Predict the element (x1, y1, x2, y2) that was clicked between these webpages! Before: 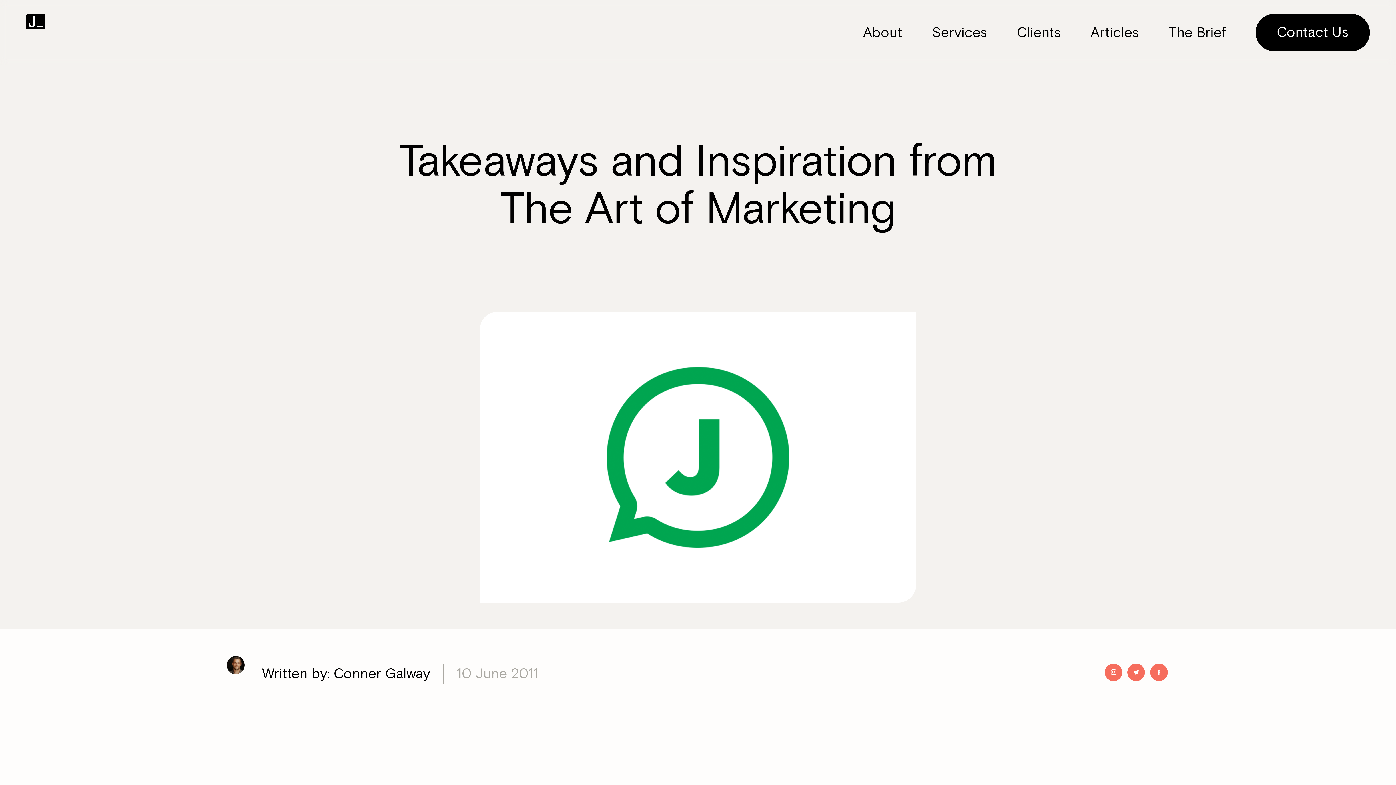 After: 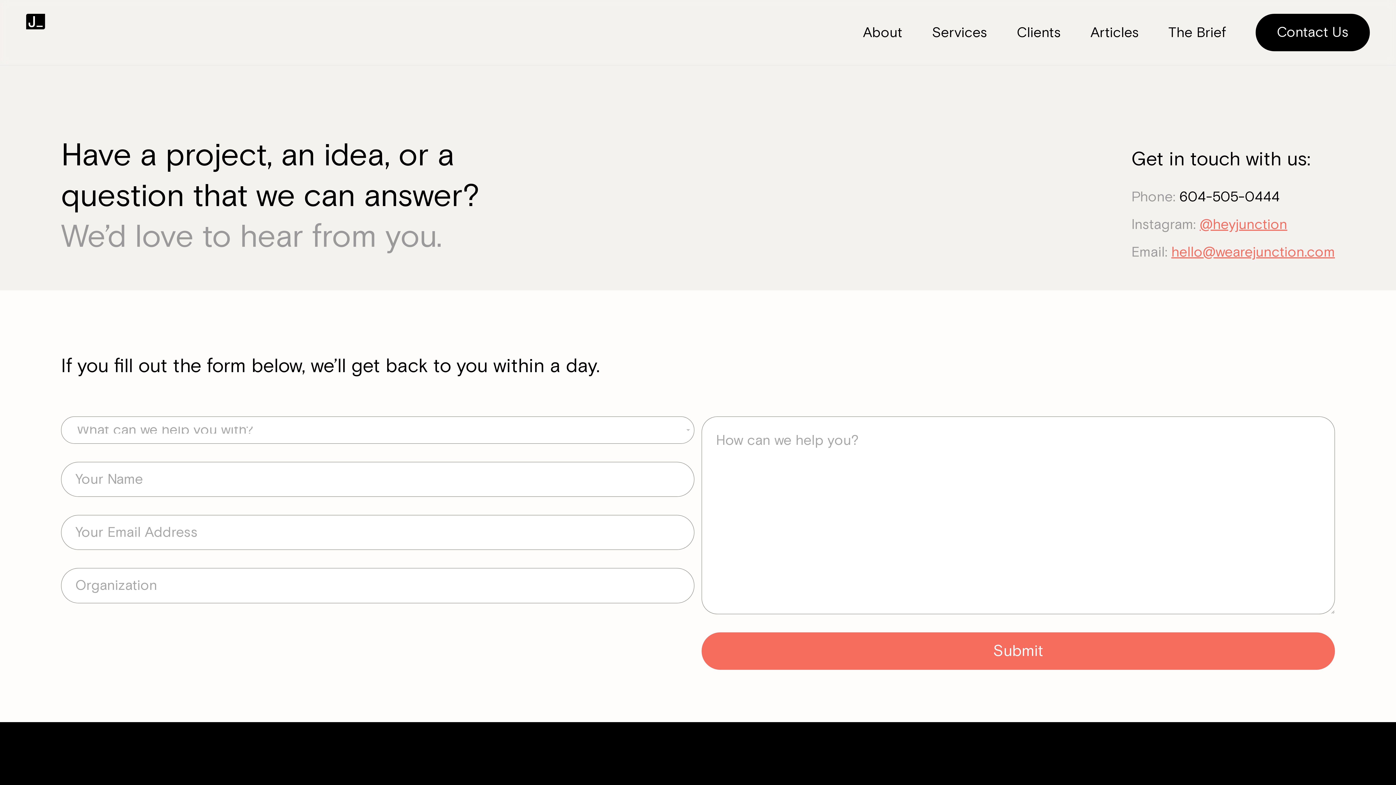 Action: bbox: (1255, 13, 1370, 51) label: Contact Us